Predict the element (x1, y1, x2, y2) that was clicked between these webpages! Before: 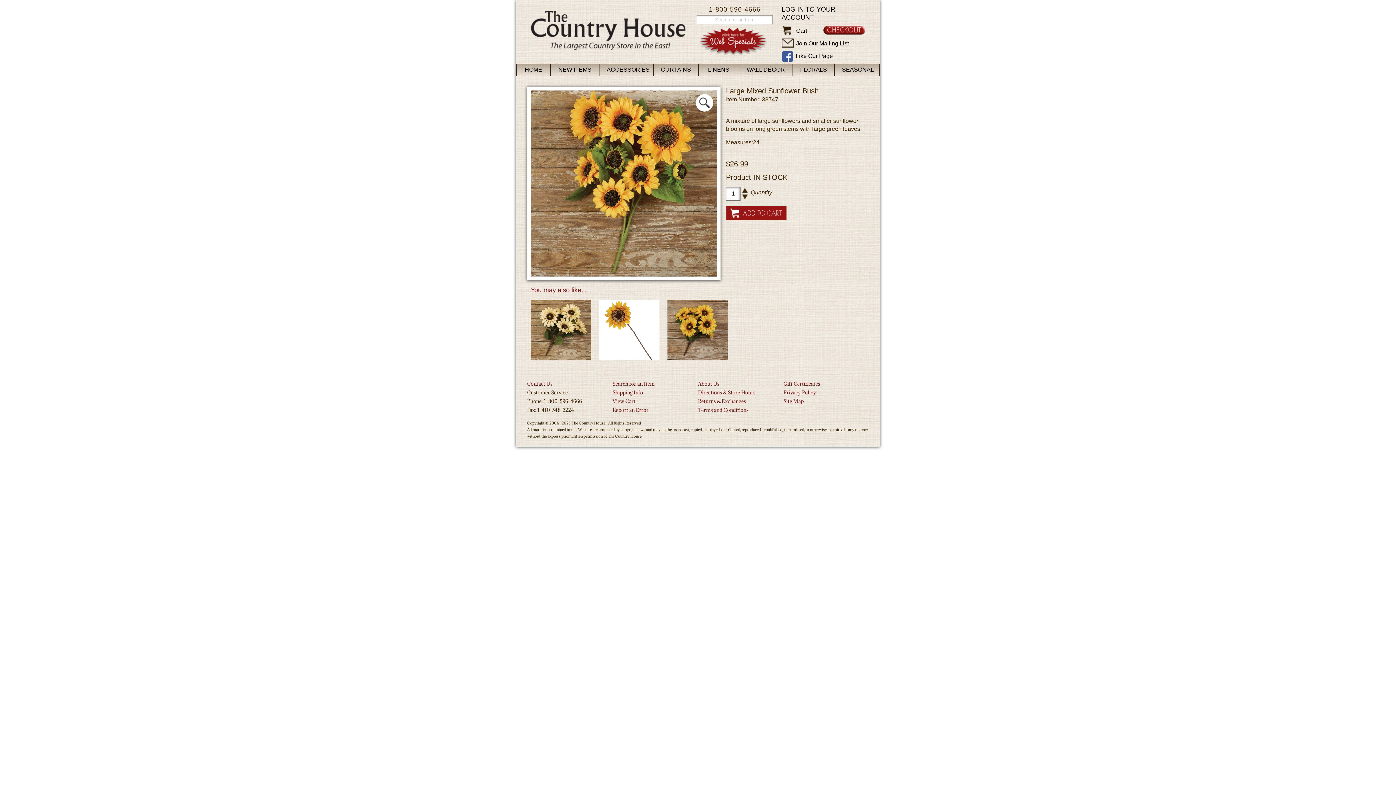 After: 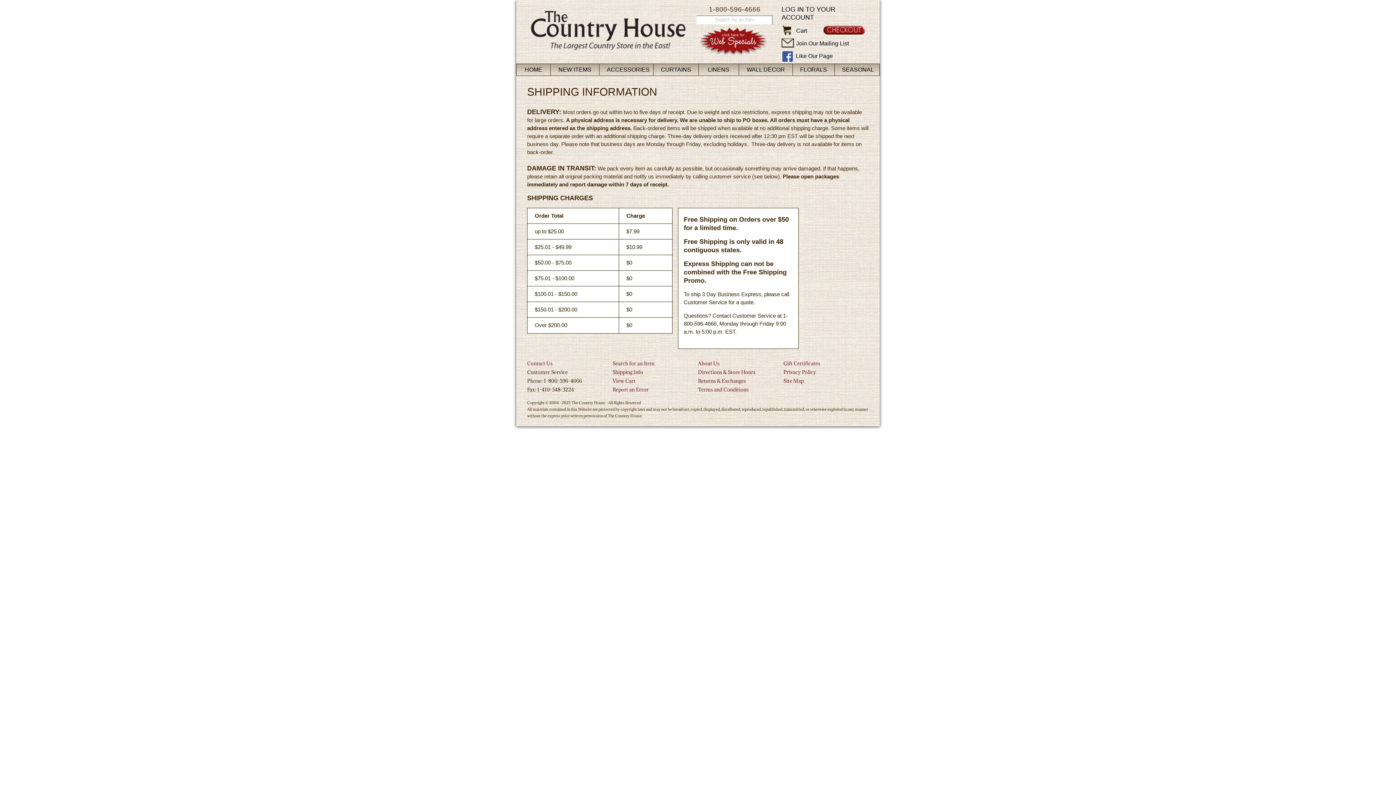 Action: bbox: (612, 389, 643, 396) label: Shipping Info